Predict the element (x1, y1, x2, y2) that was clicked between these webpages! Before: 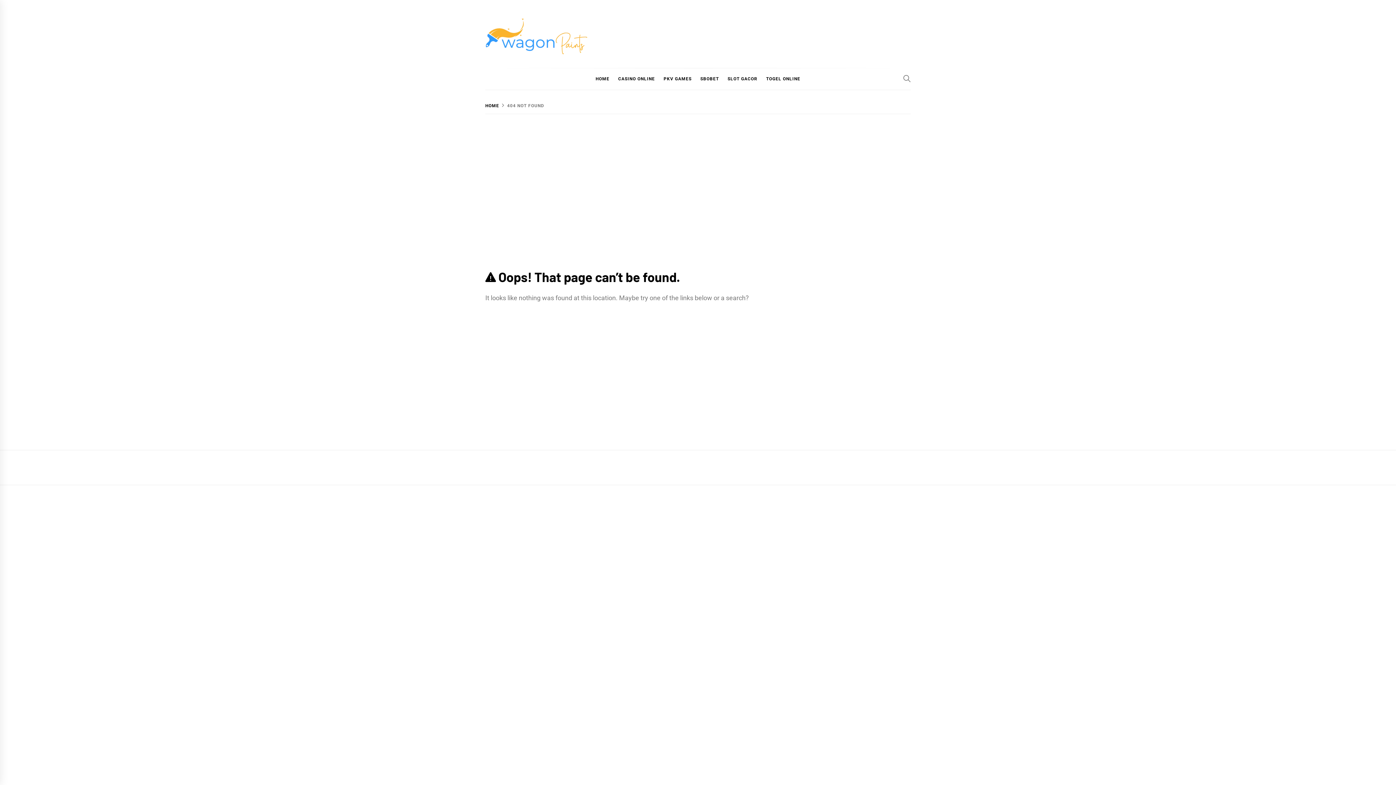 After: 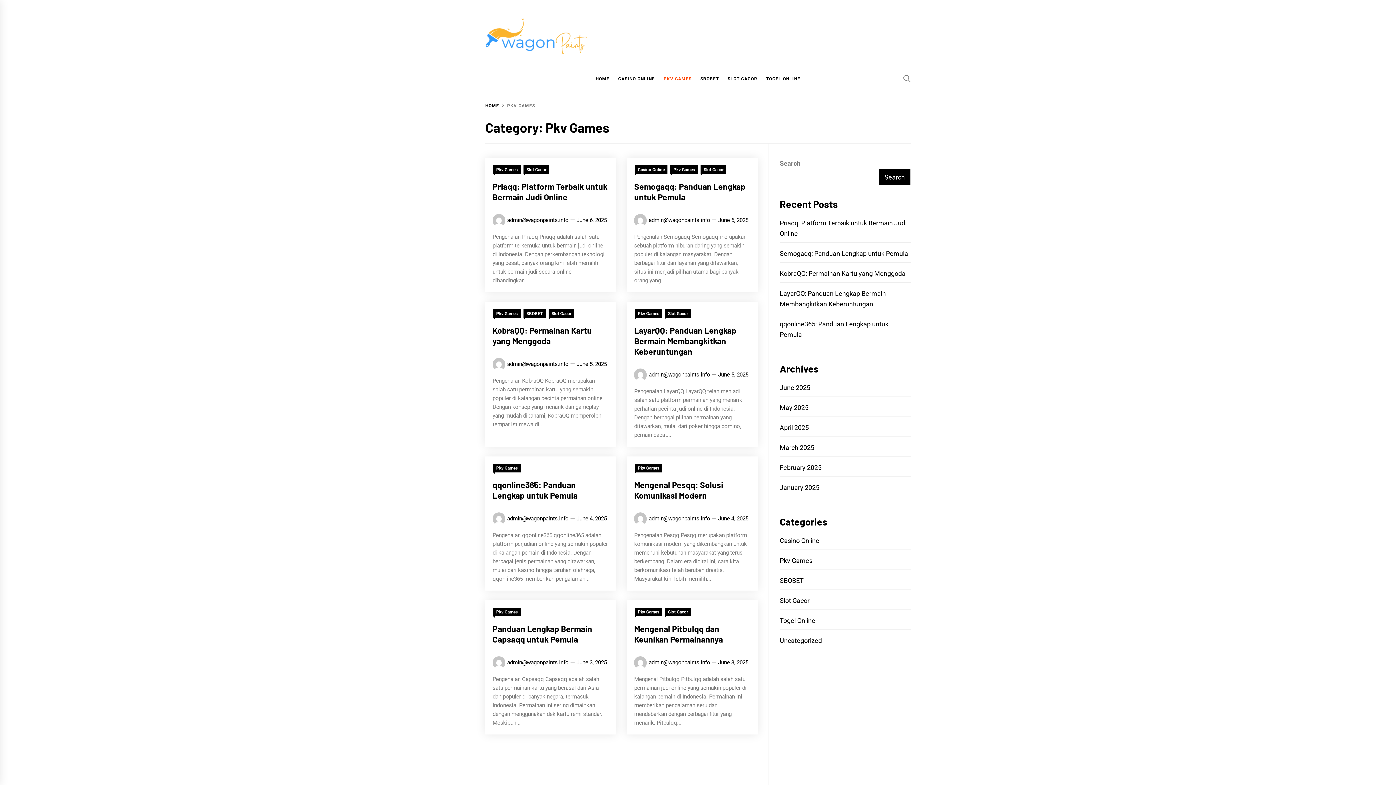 Action: label: PKV GAMES bbox: (660, 68, 695, 89)